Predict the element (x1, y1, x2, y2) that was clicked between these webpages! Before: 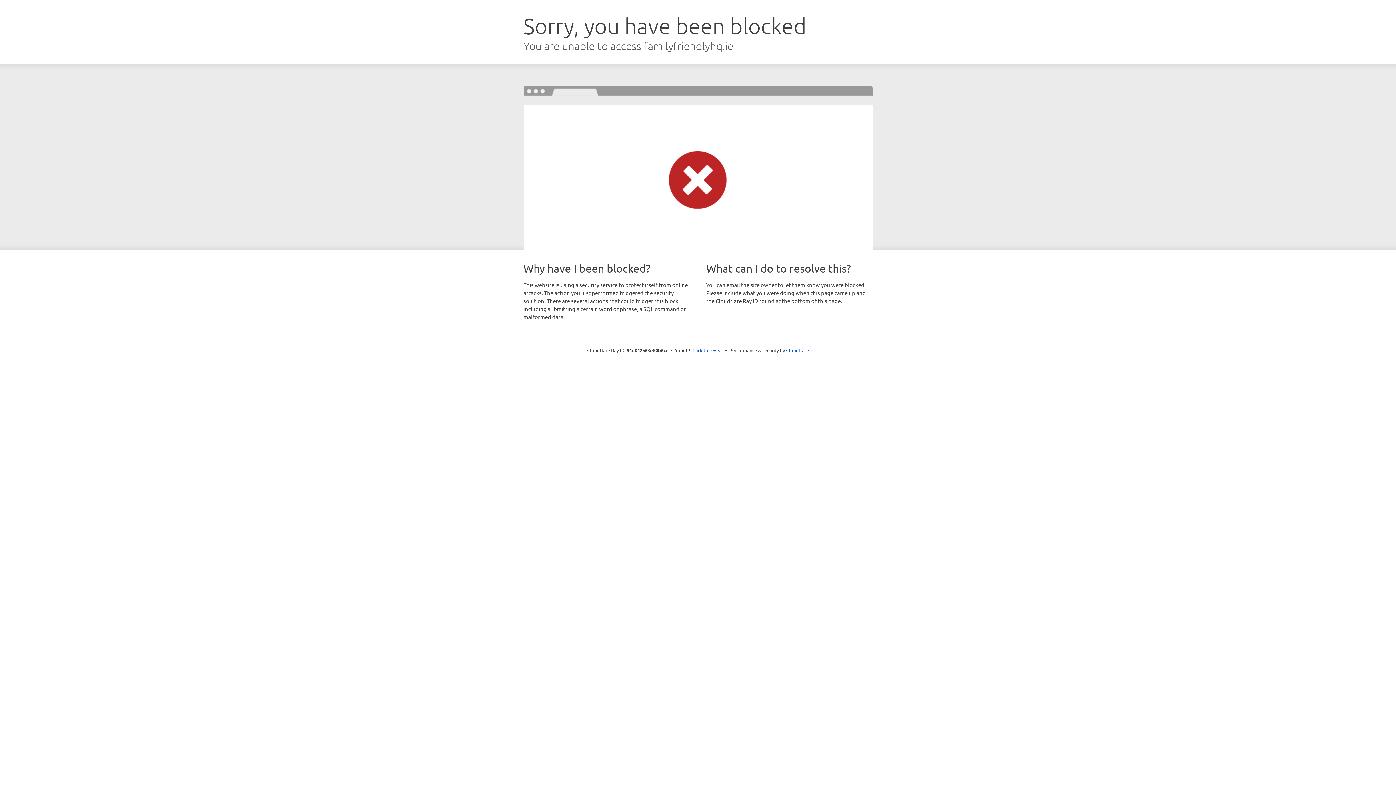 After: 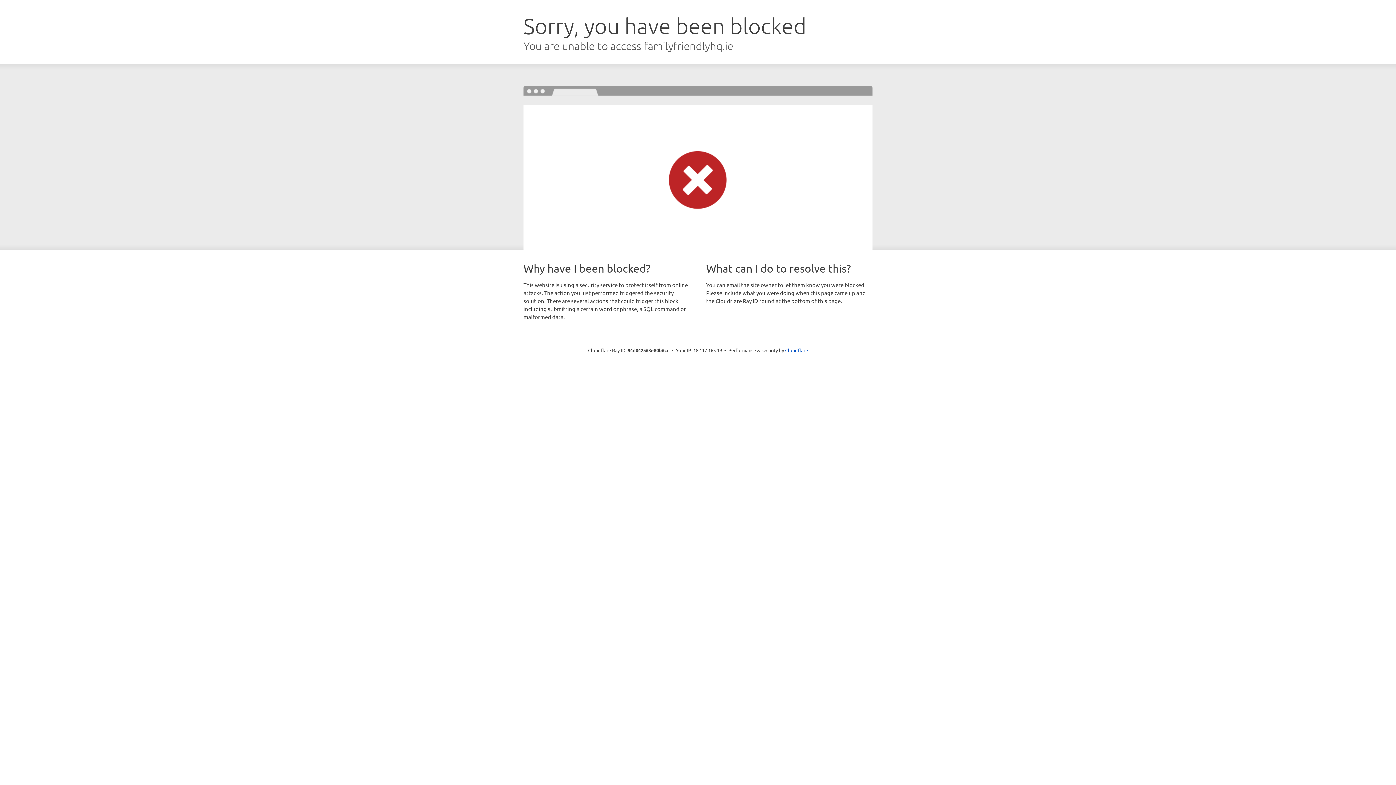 Action: label: Click to reveal bbox: (692, 346, 723, 353)